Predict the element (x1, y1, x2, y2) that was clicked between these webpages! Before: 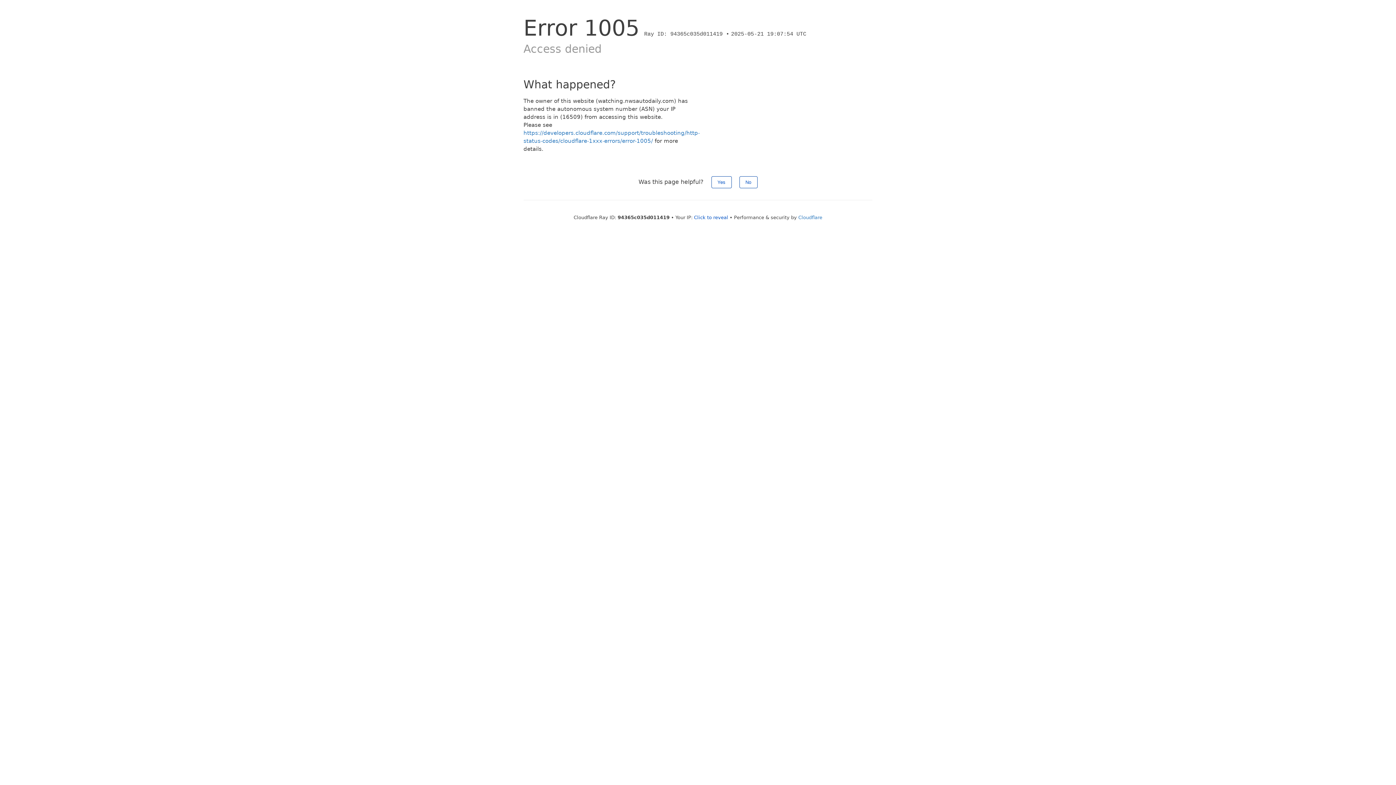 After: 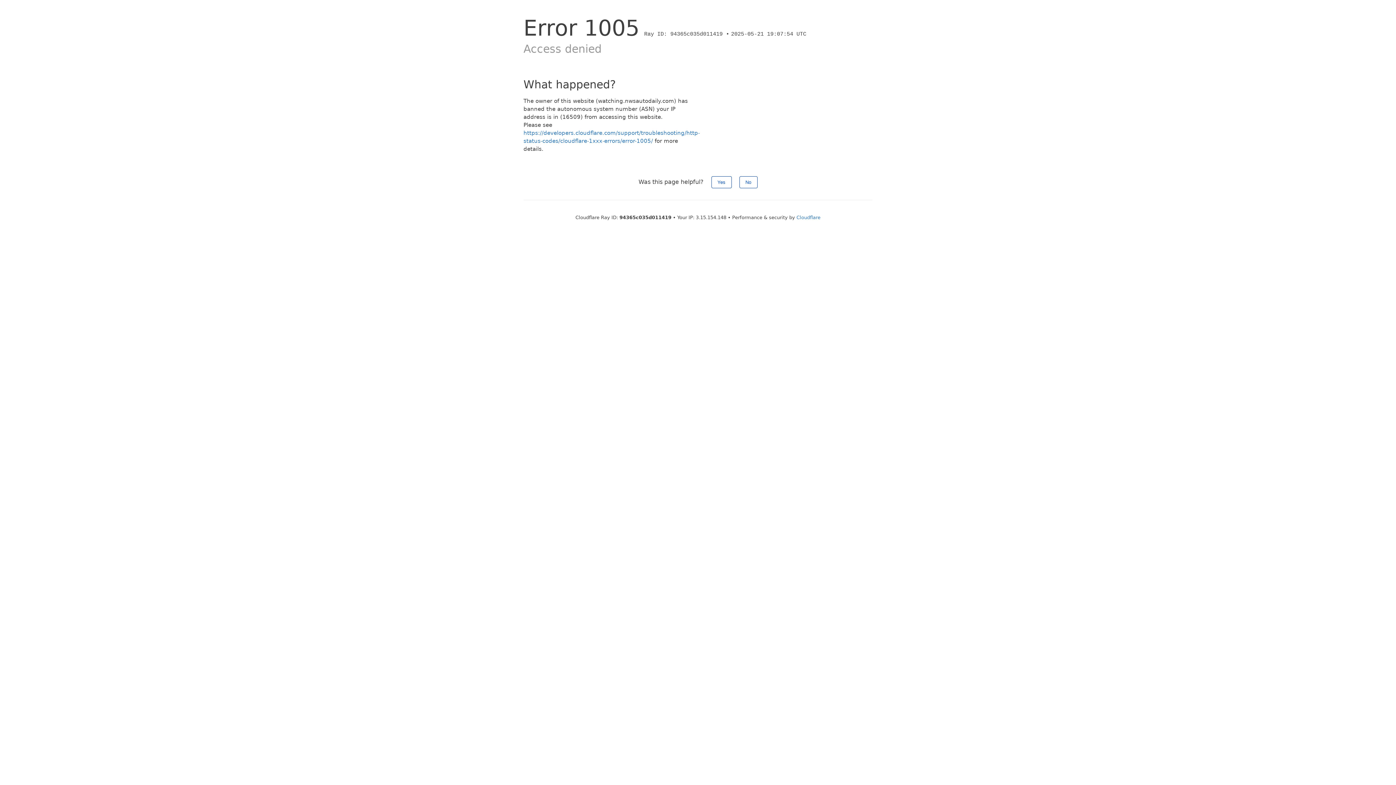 Action: label: Click to reveal bbox: (694, 214, 728, 220)